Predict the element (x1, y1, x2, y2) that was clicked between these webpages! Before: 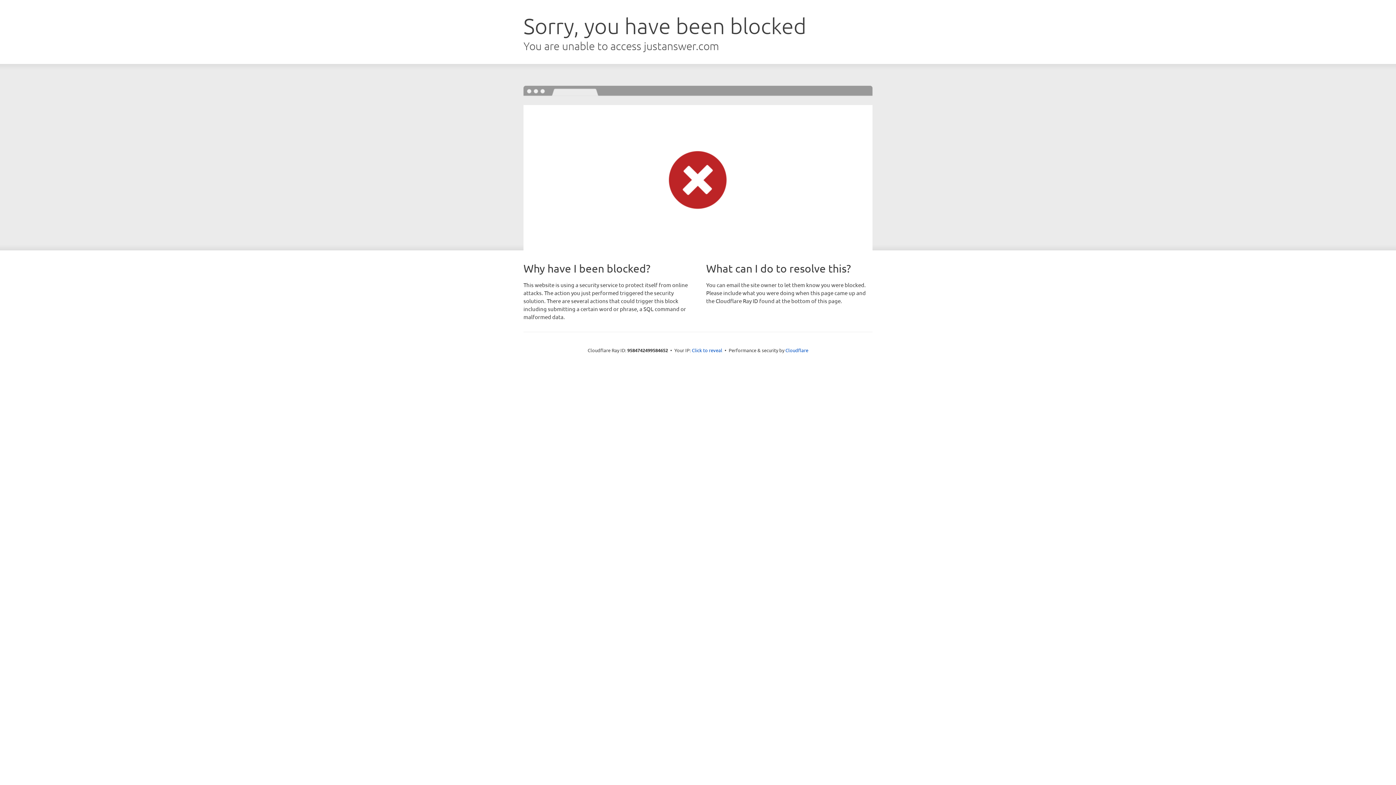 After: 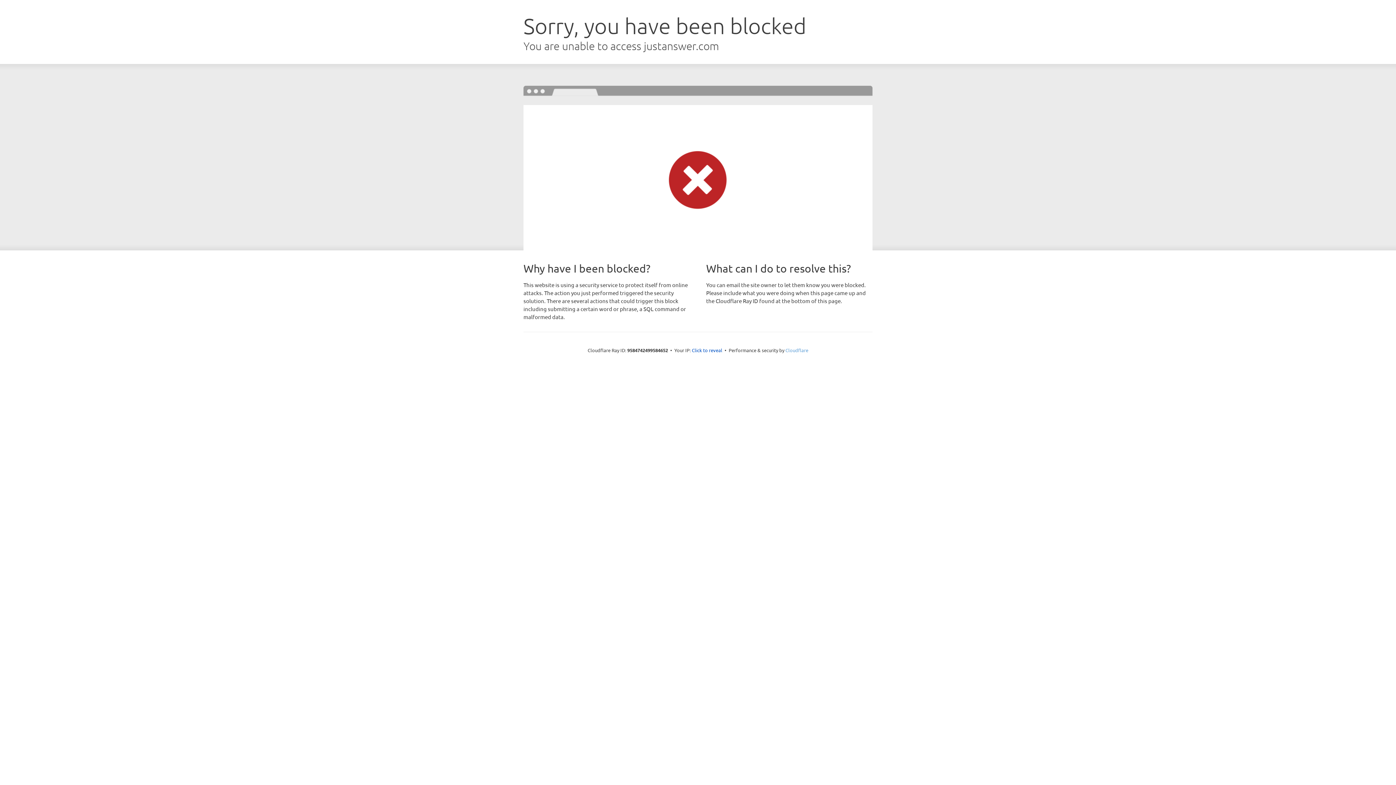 Action: label: Cloudflare bbox: (785, 347, 808, 353)